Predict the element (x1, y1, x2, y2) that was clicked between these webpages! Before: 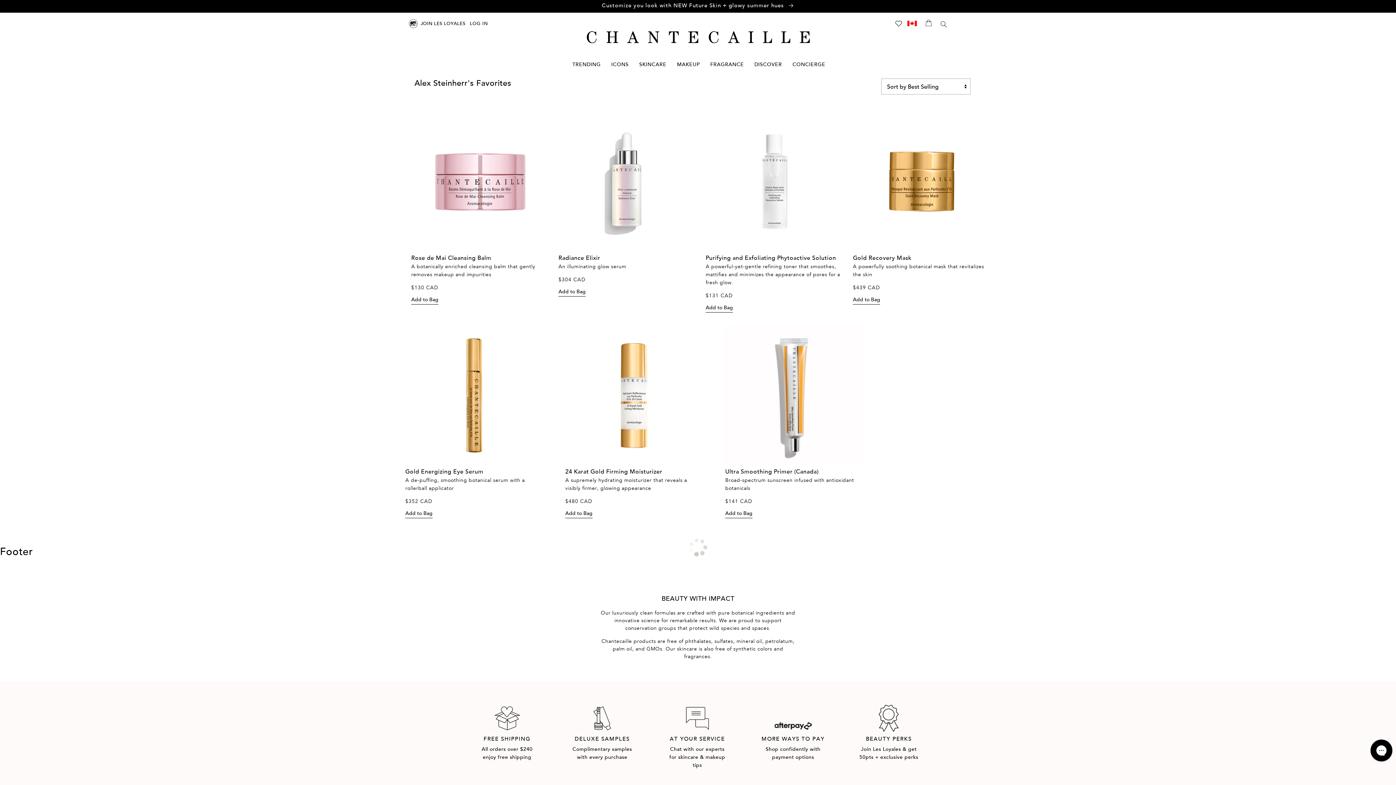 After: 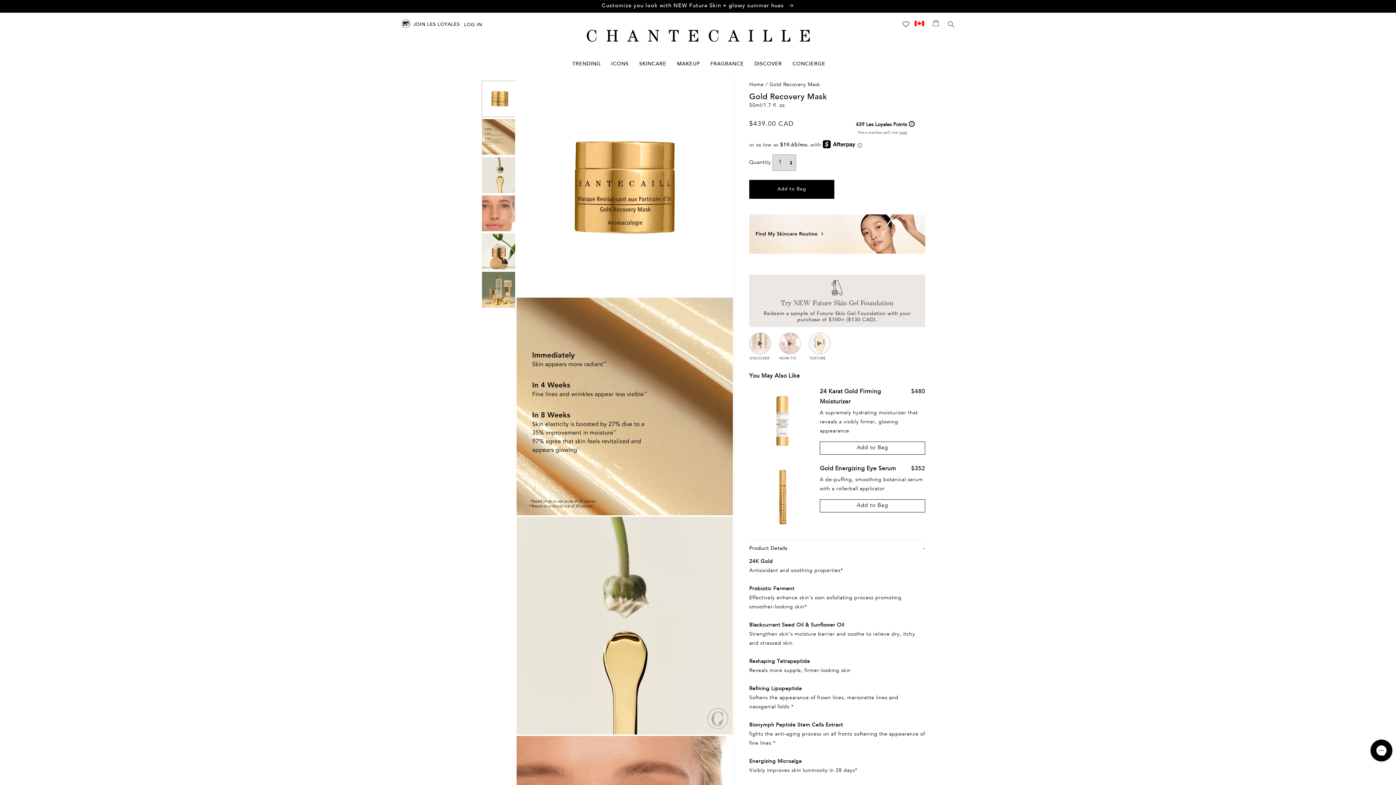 Action: label: Gold Recovery Mask bbox: (853, 254, 990, 263)